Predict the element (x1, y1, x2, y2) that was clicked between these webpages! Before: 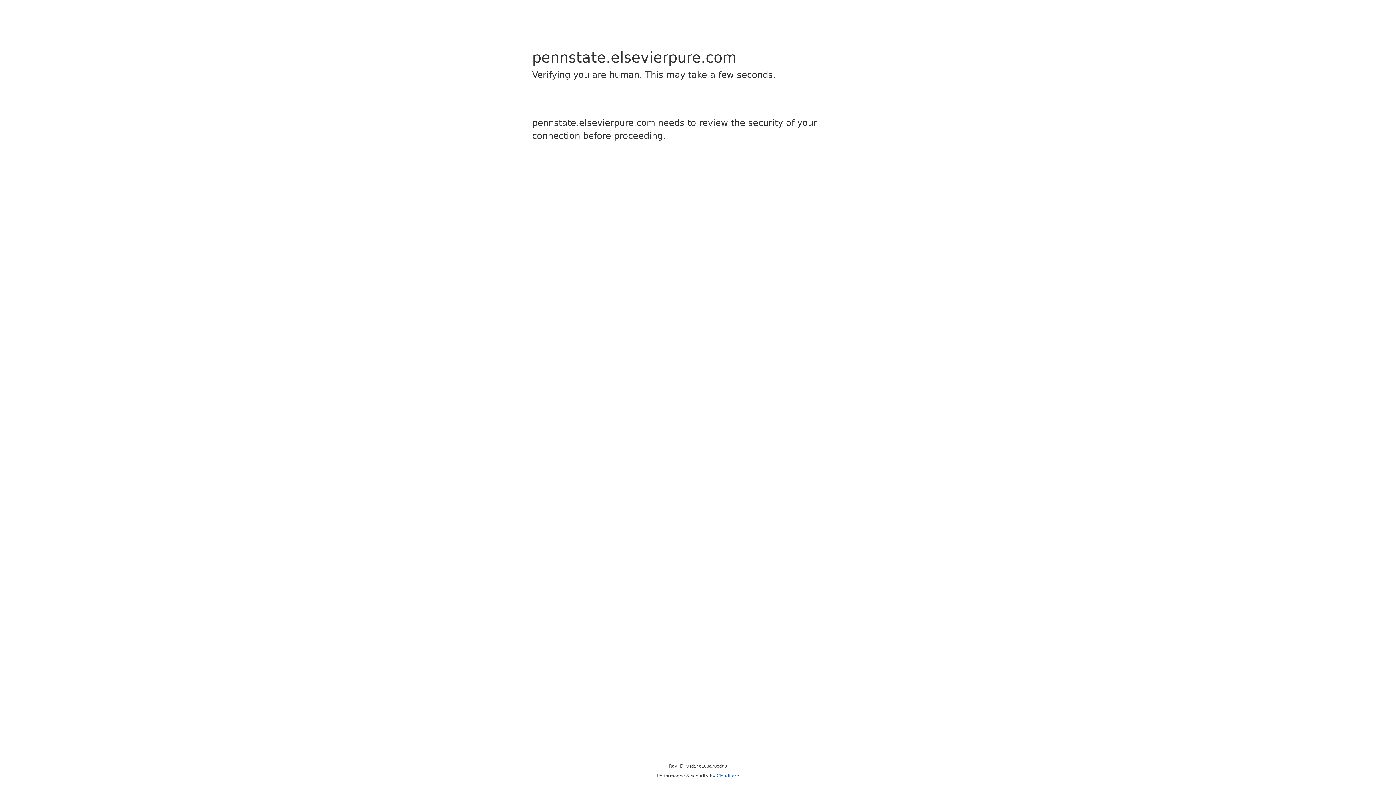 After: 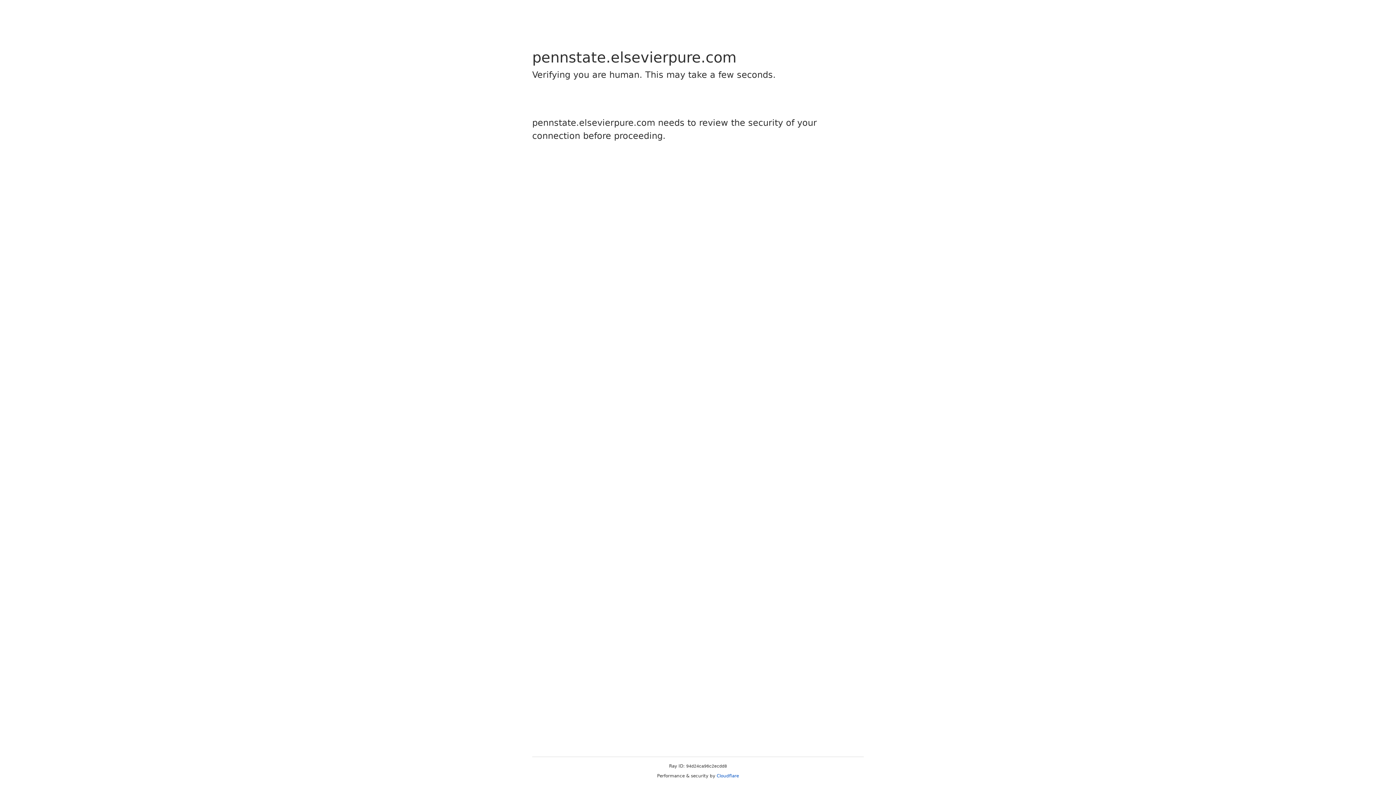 Action: bbox: (716, 773, 739, 778) label: Cloudflare